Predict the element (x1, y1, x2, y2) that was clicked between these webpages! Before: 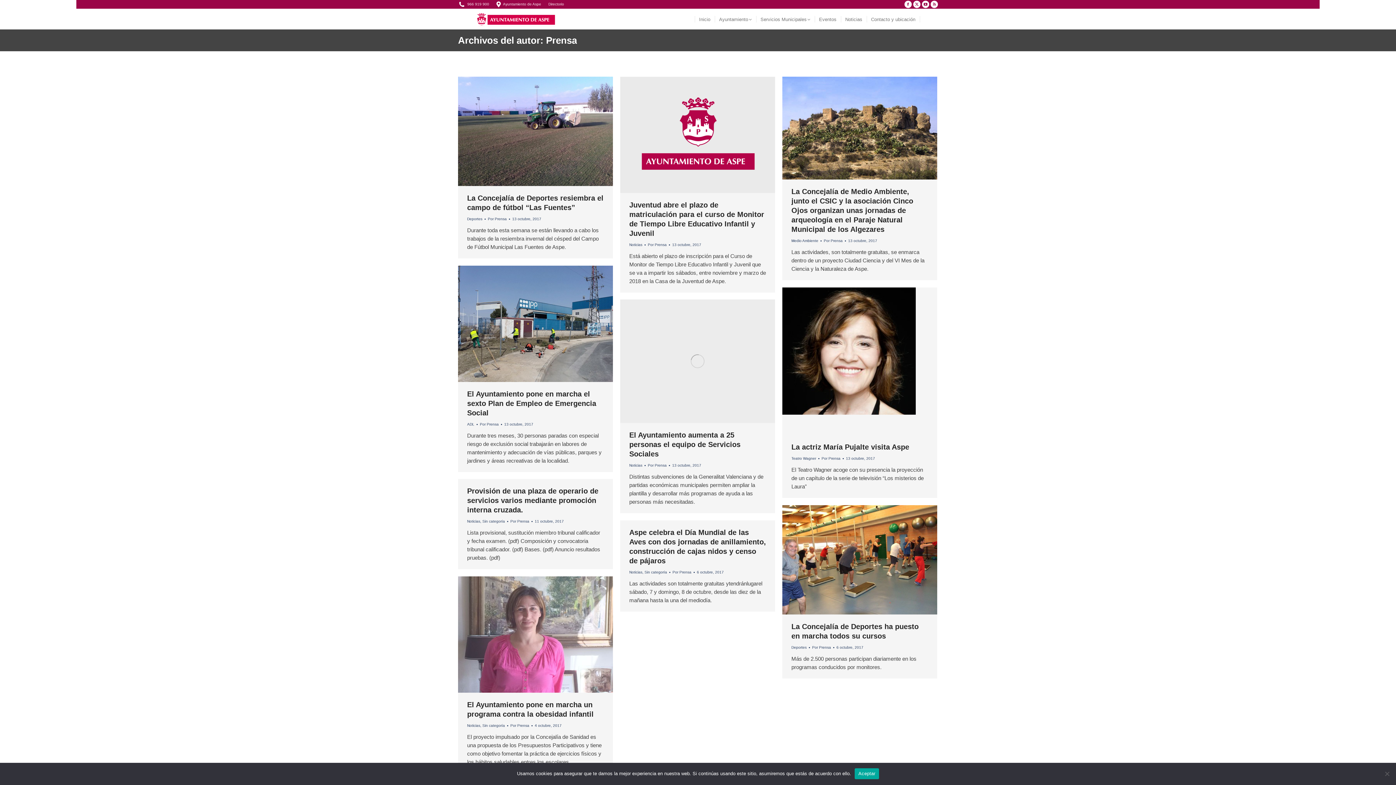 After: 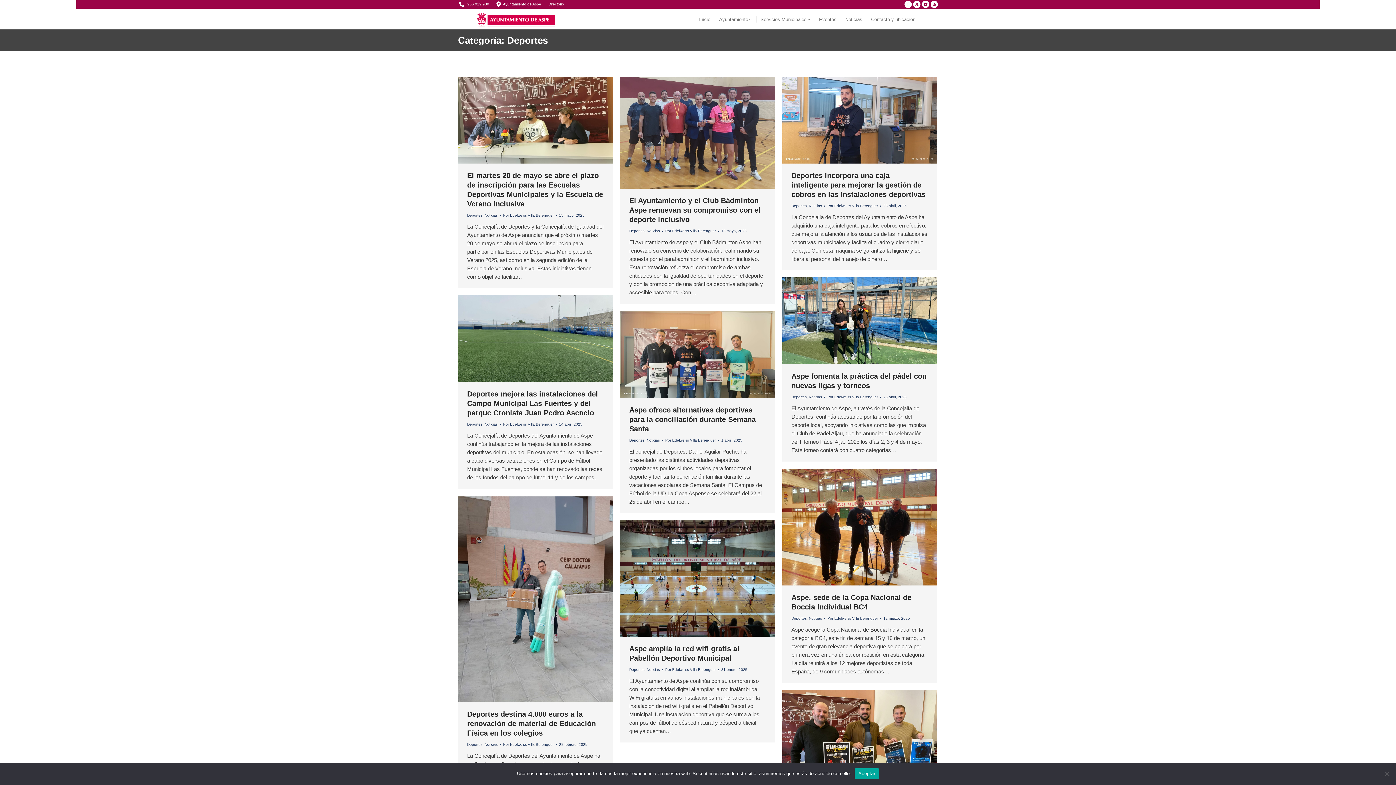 Action: bbox: (791, 645, 806, 649) label: Deportes